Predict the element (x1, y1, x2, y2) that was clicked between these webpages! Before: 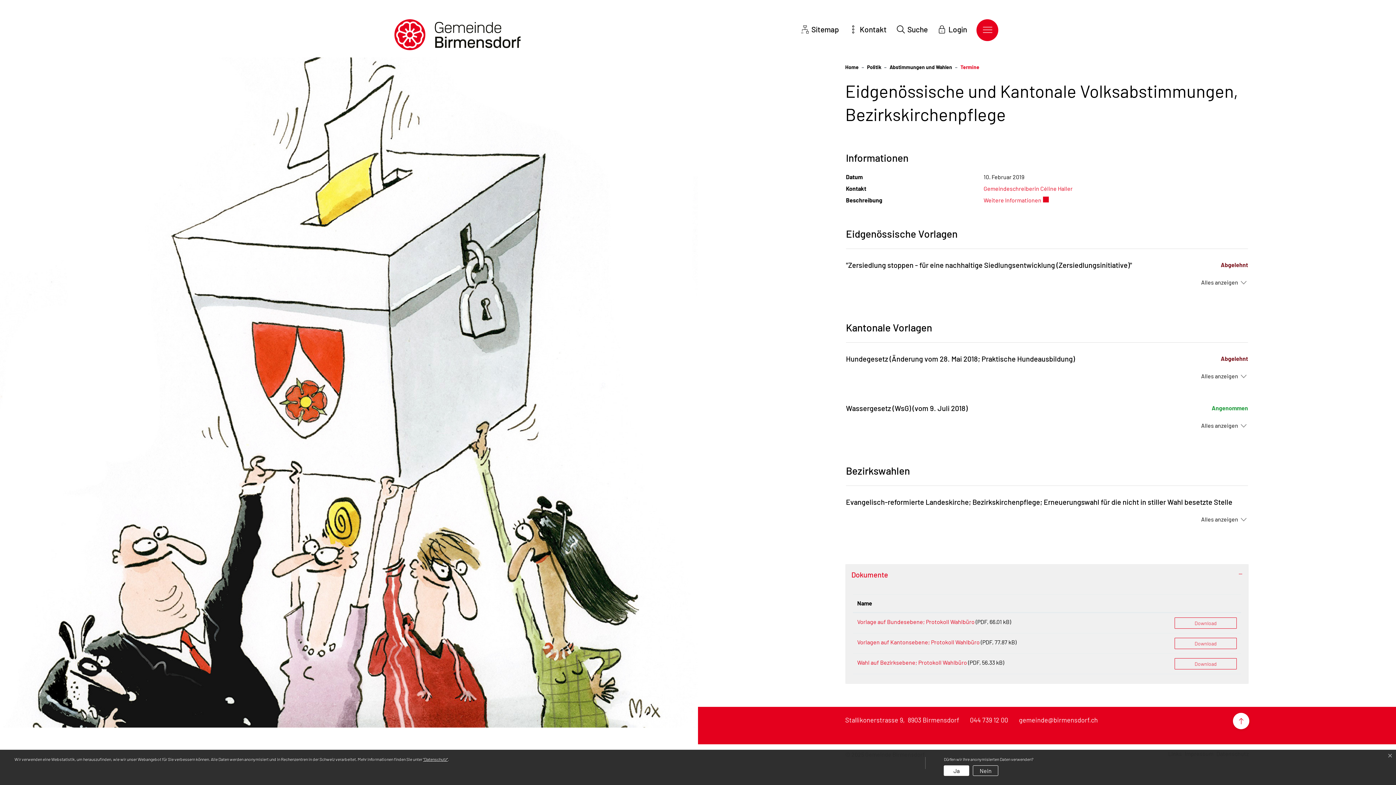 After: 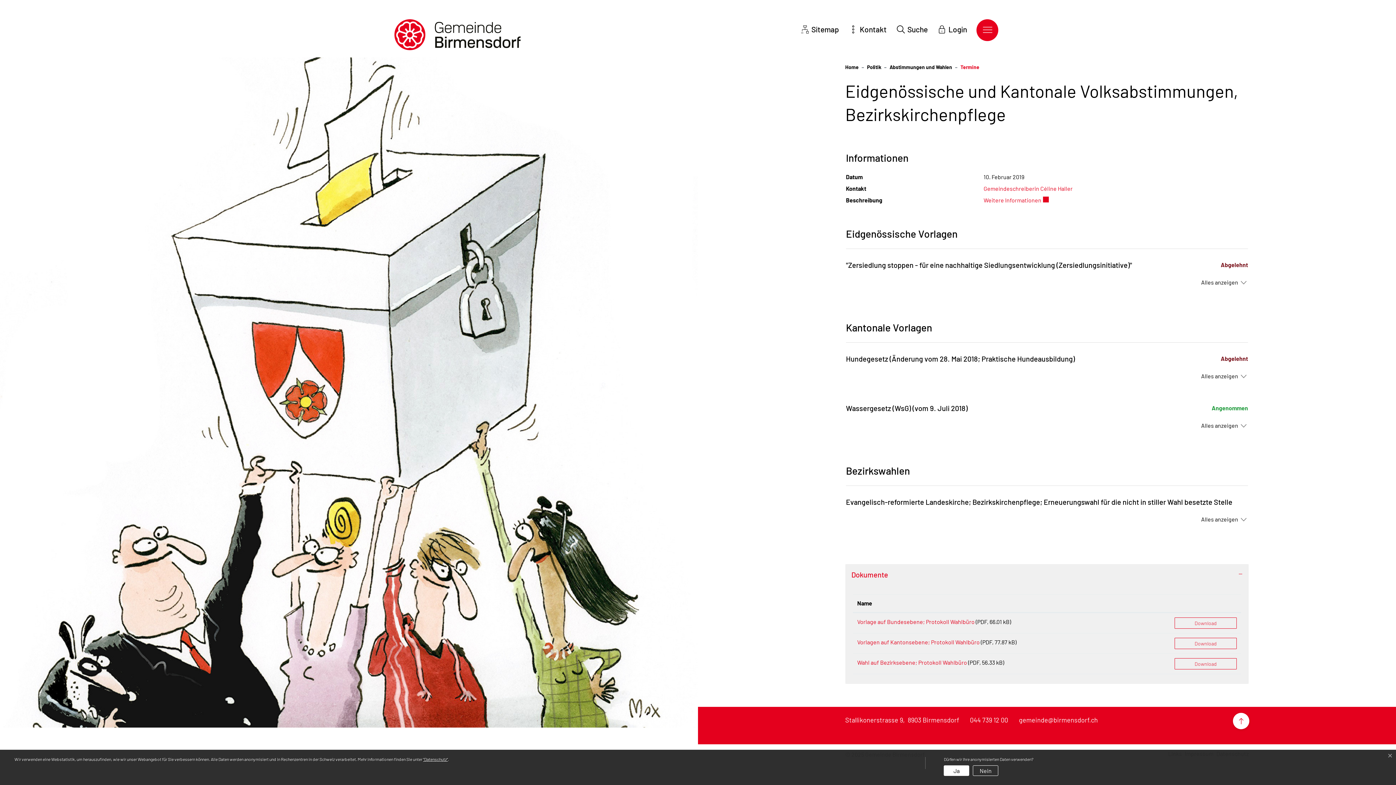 Action: label: Nach oben bbox: (1229, 727, 1245, 735)